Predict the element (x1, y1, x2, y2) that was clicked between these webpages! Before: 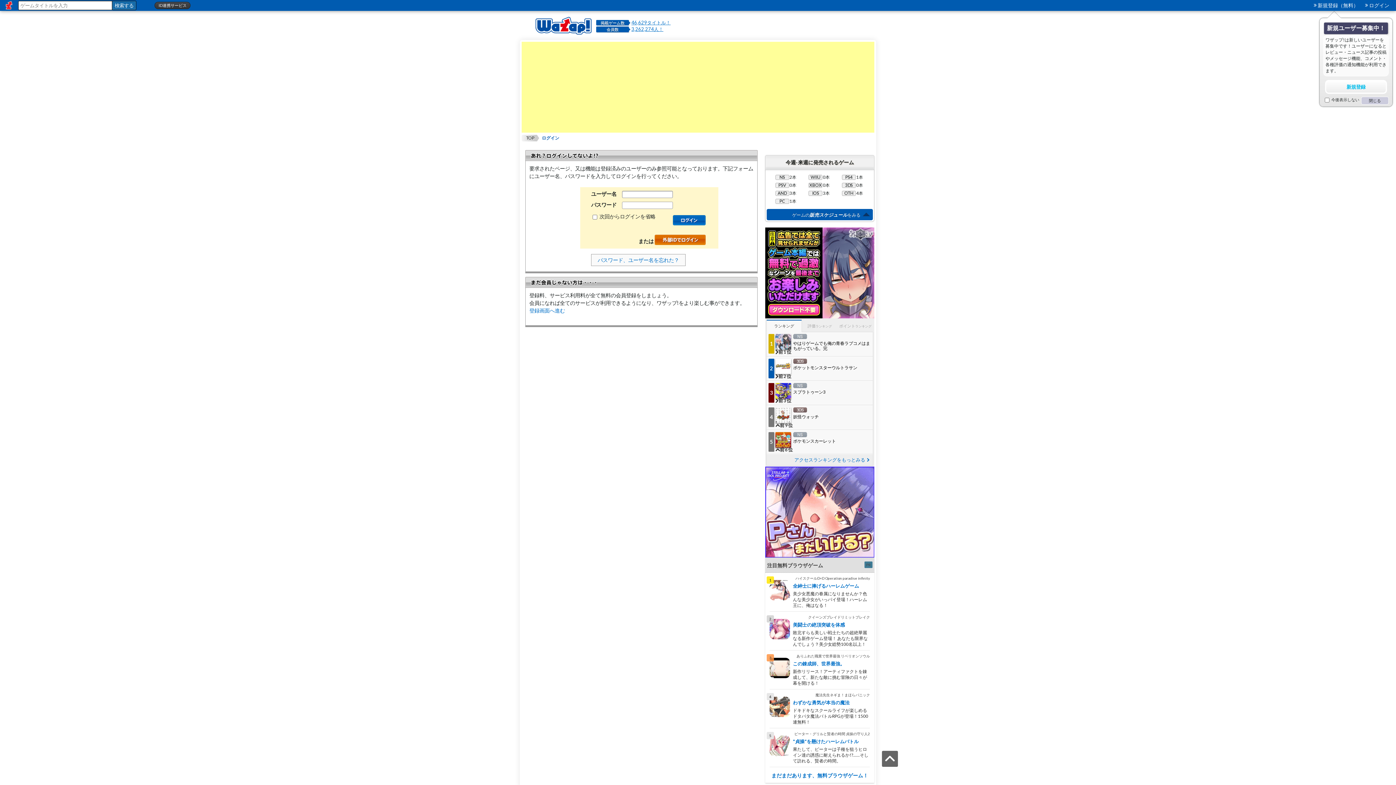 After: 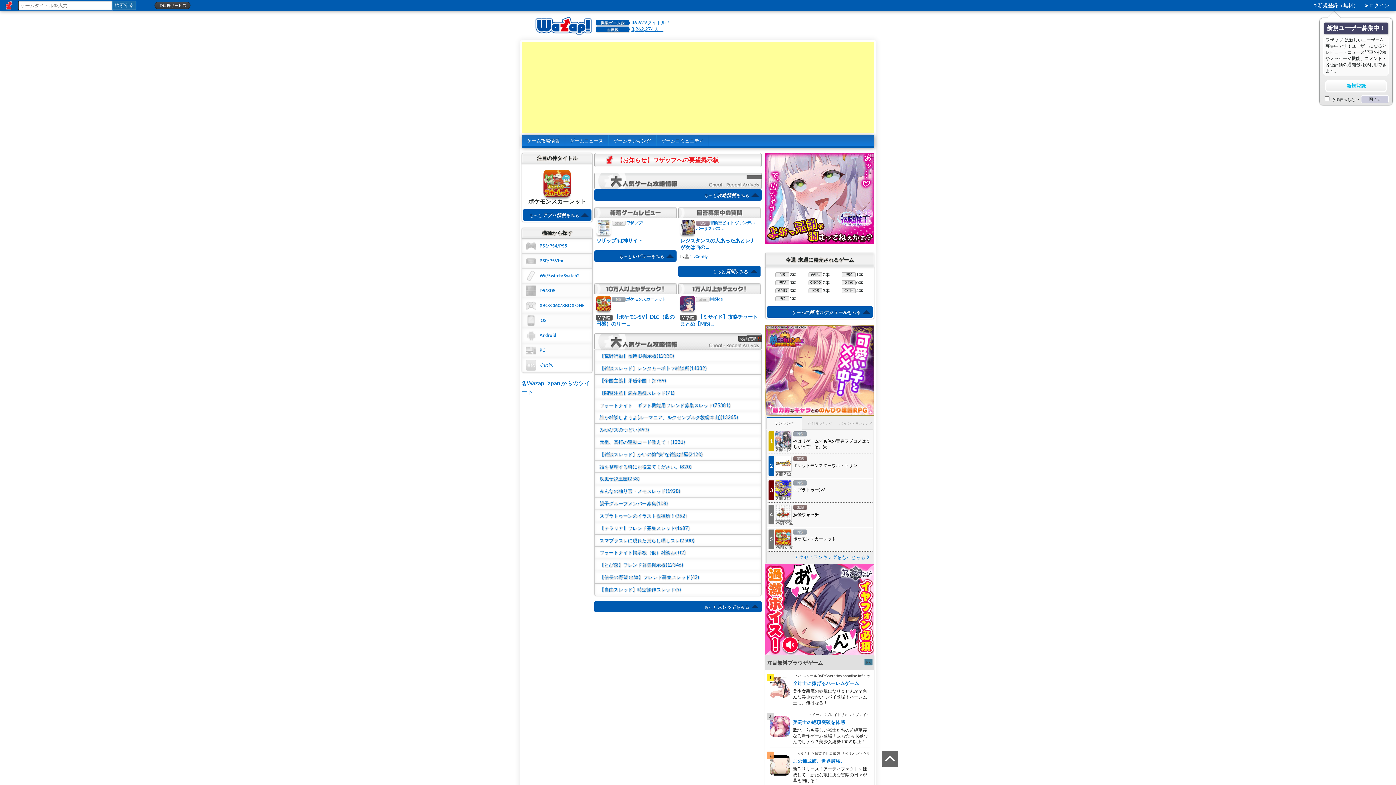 Action: label: TOP bbox: (521, 134, 535, 141)